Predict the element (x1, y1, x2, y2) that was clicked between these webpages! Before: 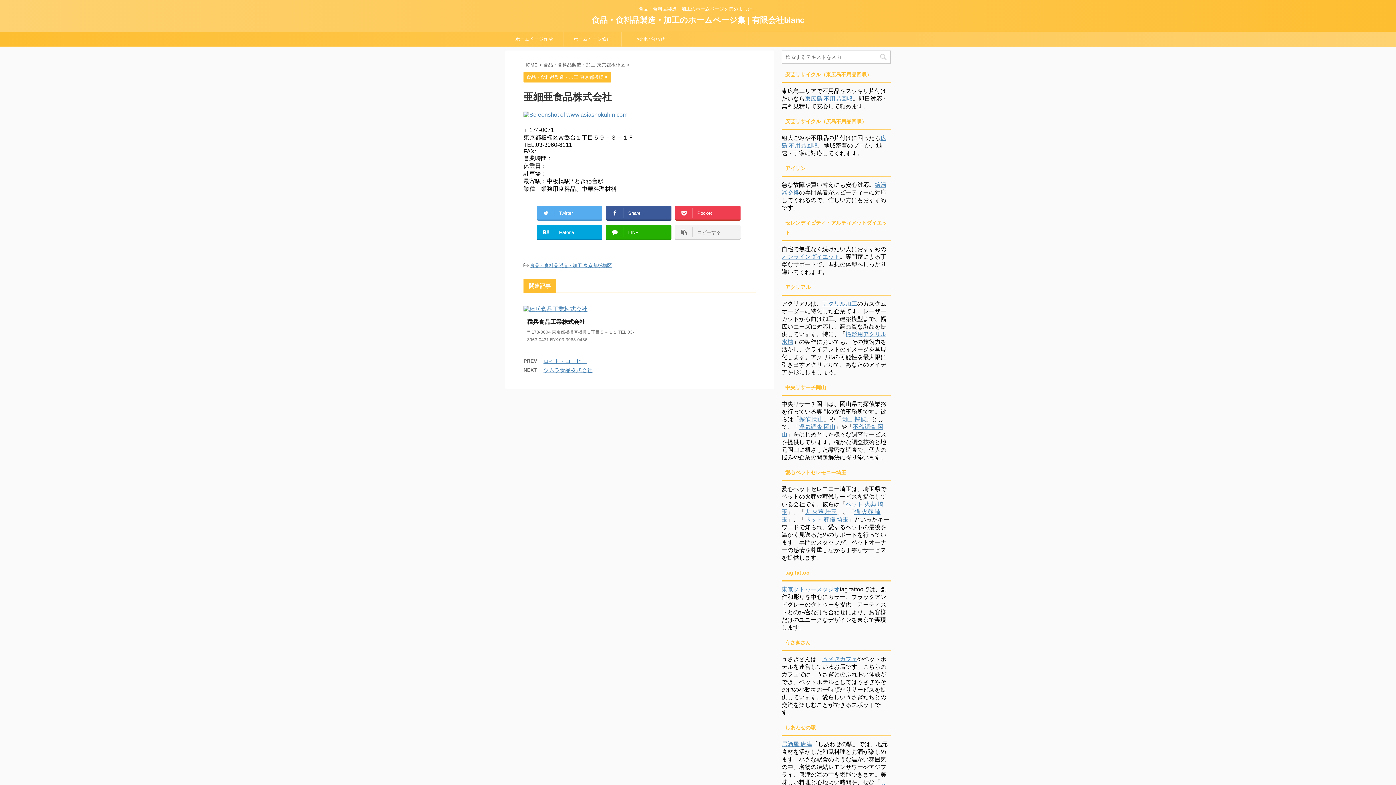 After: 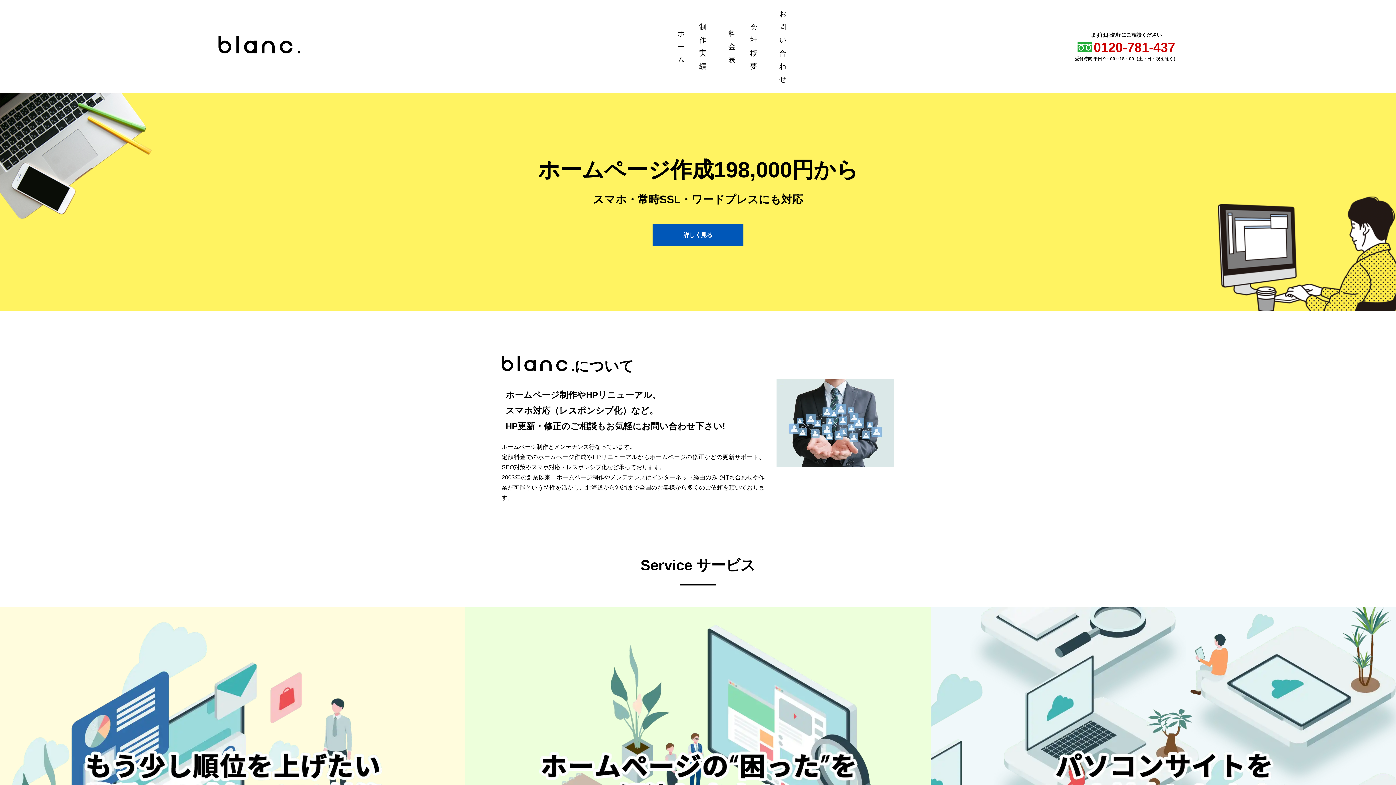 Action: label: ホームページ作成 bbox: (505, 32, 563, 46)